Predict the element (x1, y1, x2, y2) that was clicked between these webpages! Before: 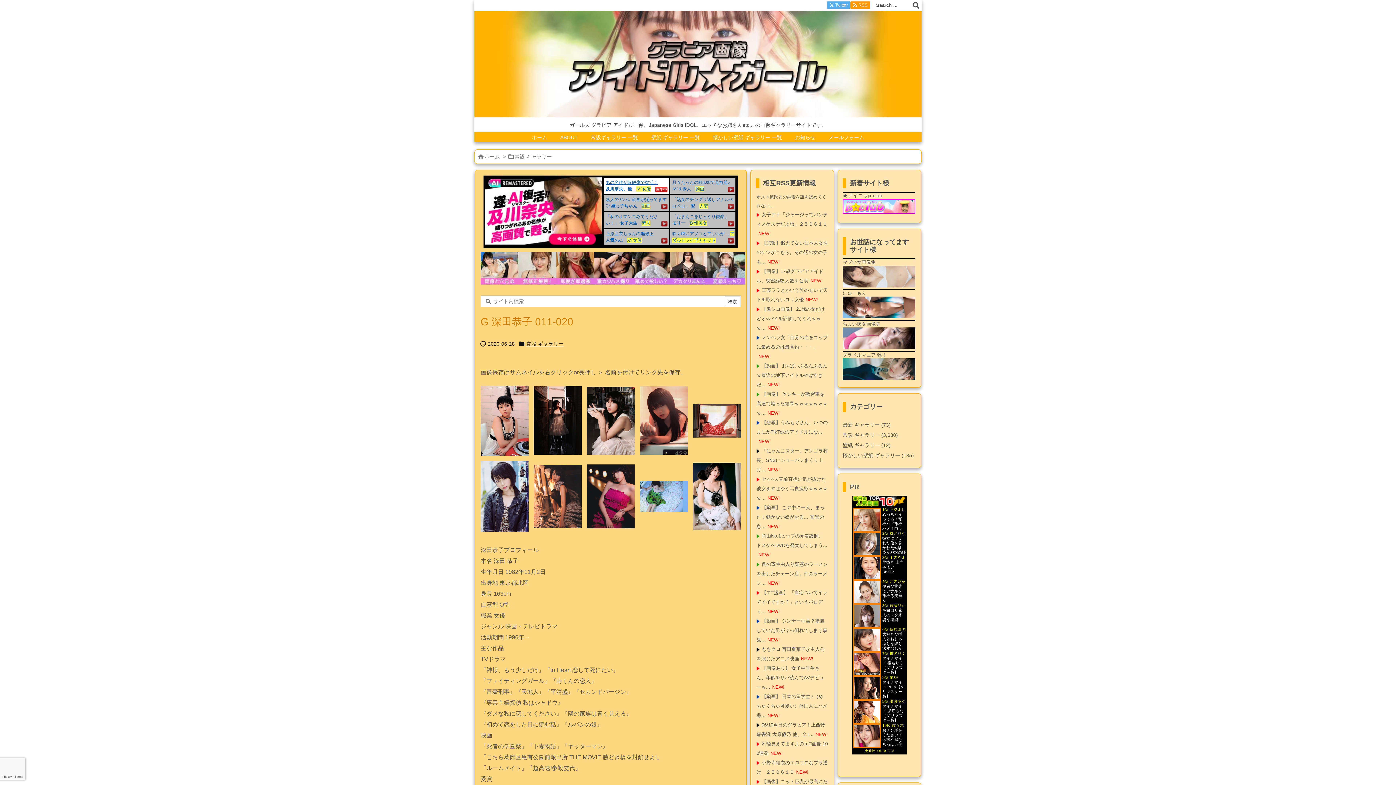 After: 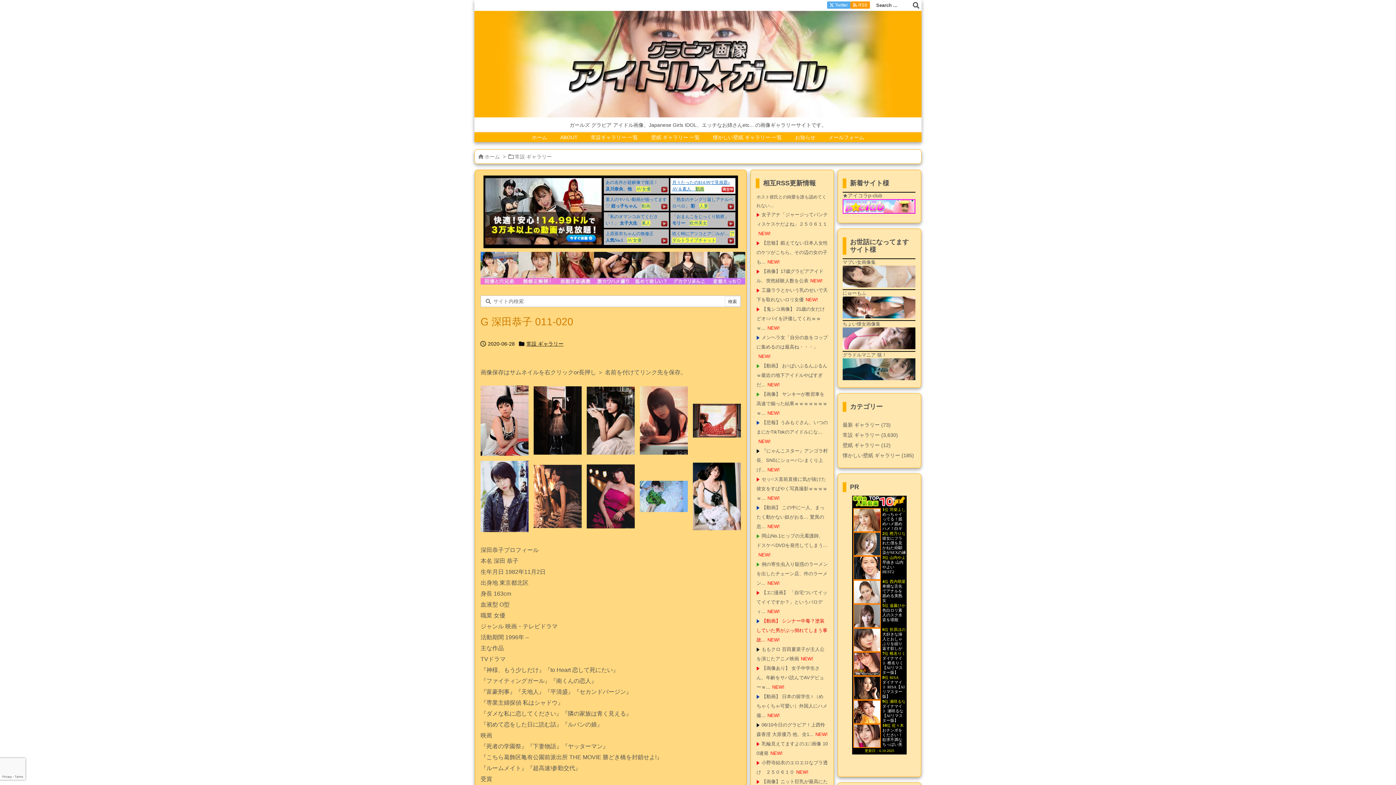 Action: bbox: (756, 618, 827, 642) label: 【動画】 シンナー中毒？塗装していた男がぶっ倒れてしまう事故...